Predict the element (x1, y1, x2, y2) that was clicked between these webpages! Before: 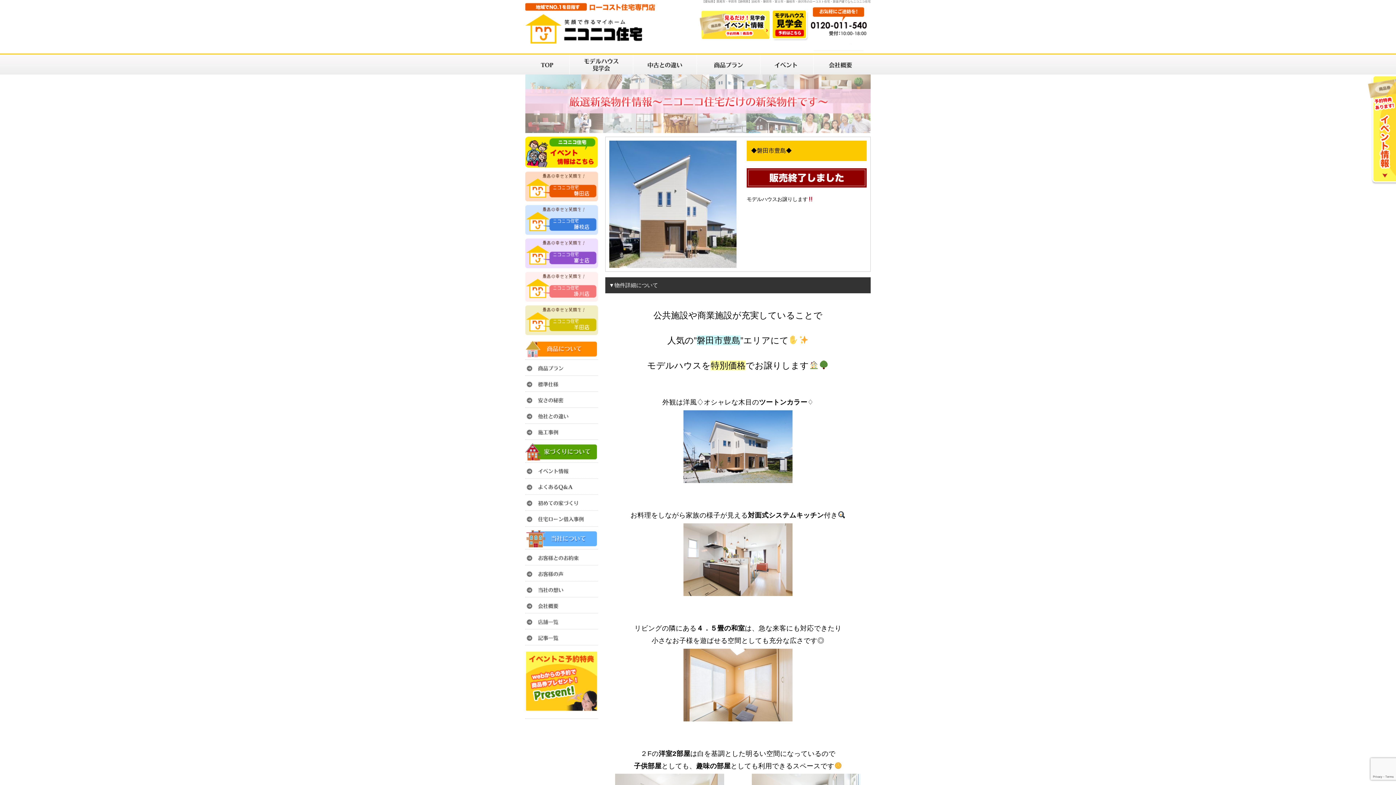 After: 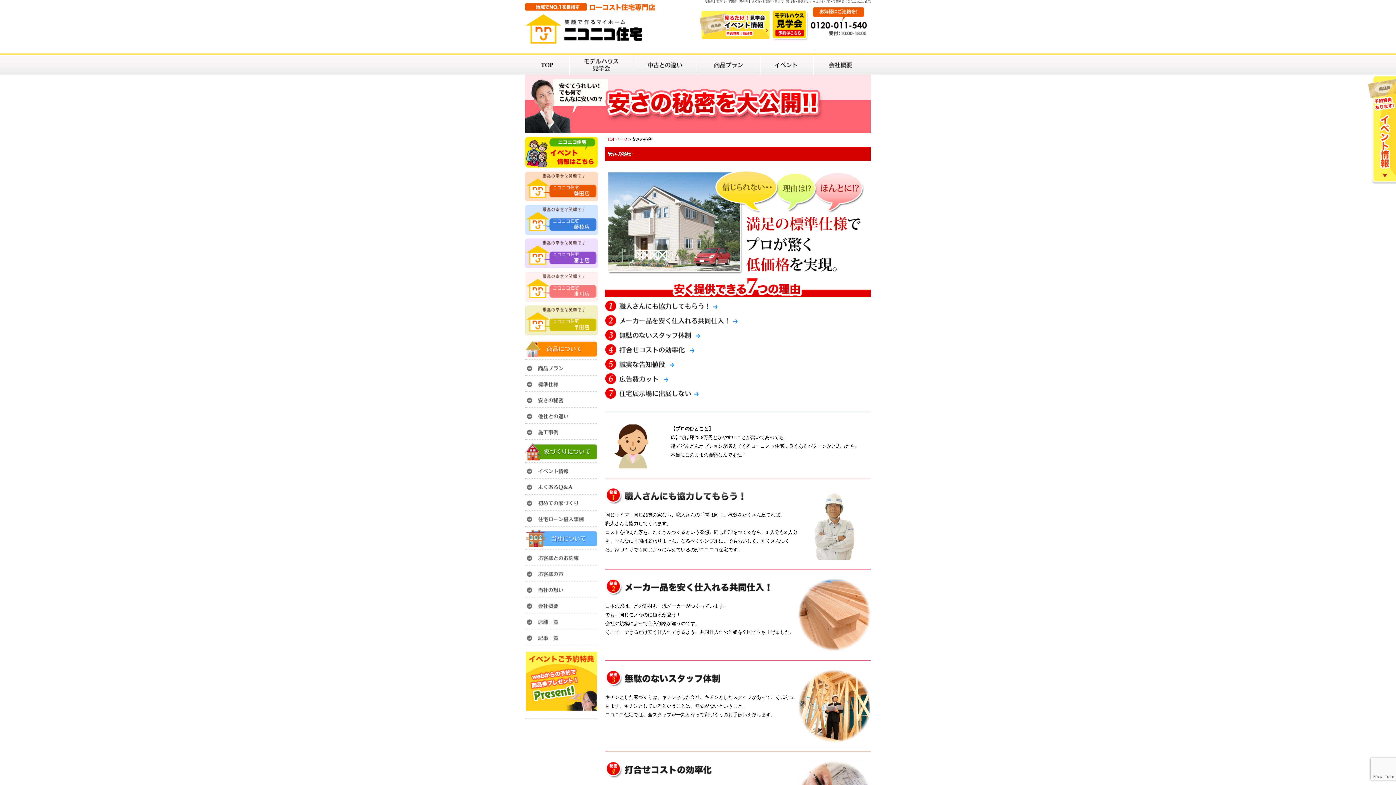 Action: bbox: (525, 395, 598, 405)